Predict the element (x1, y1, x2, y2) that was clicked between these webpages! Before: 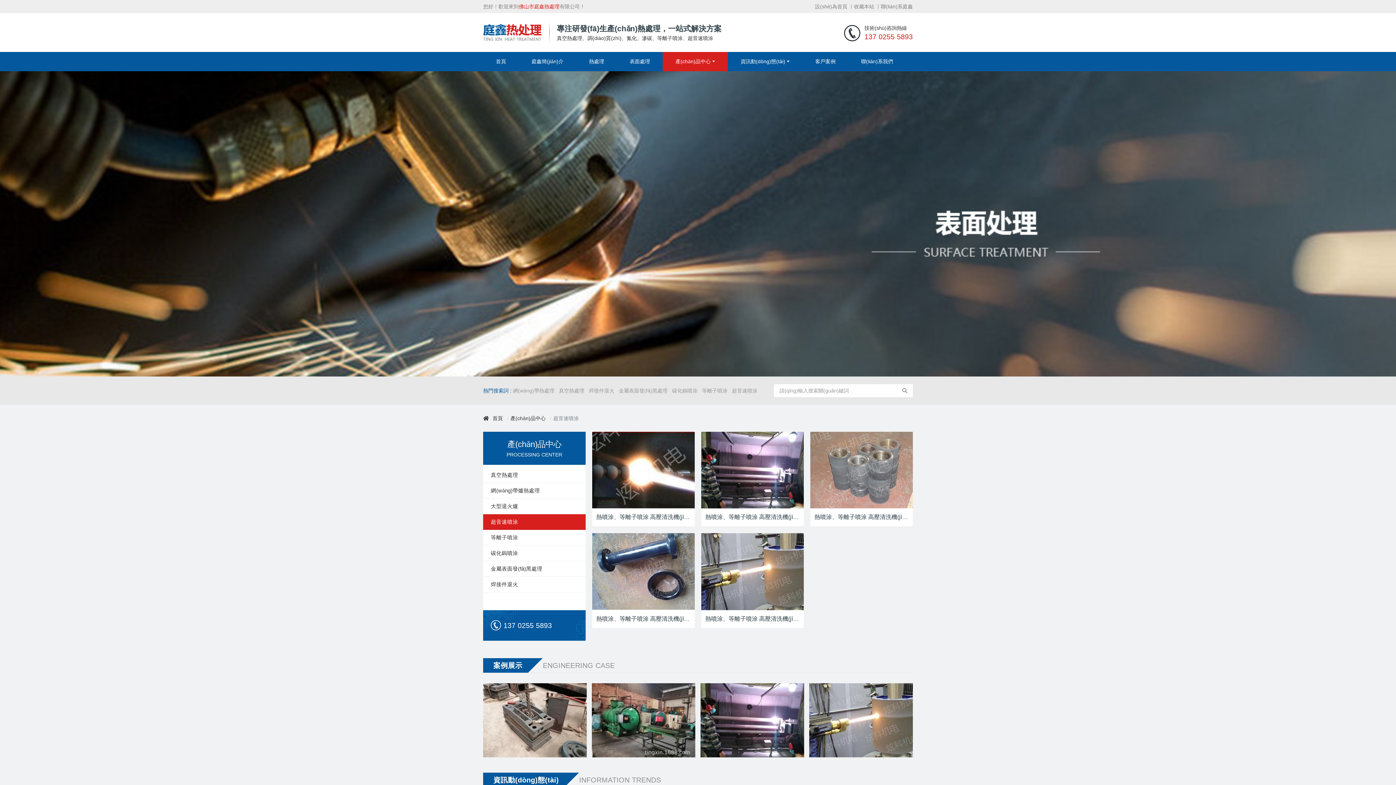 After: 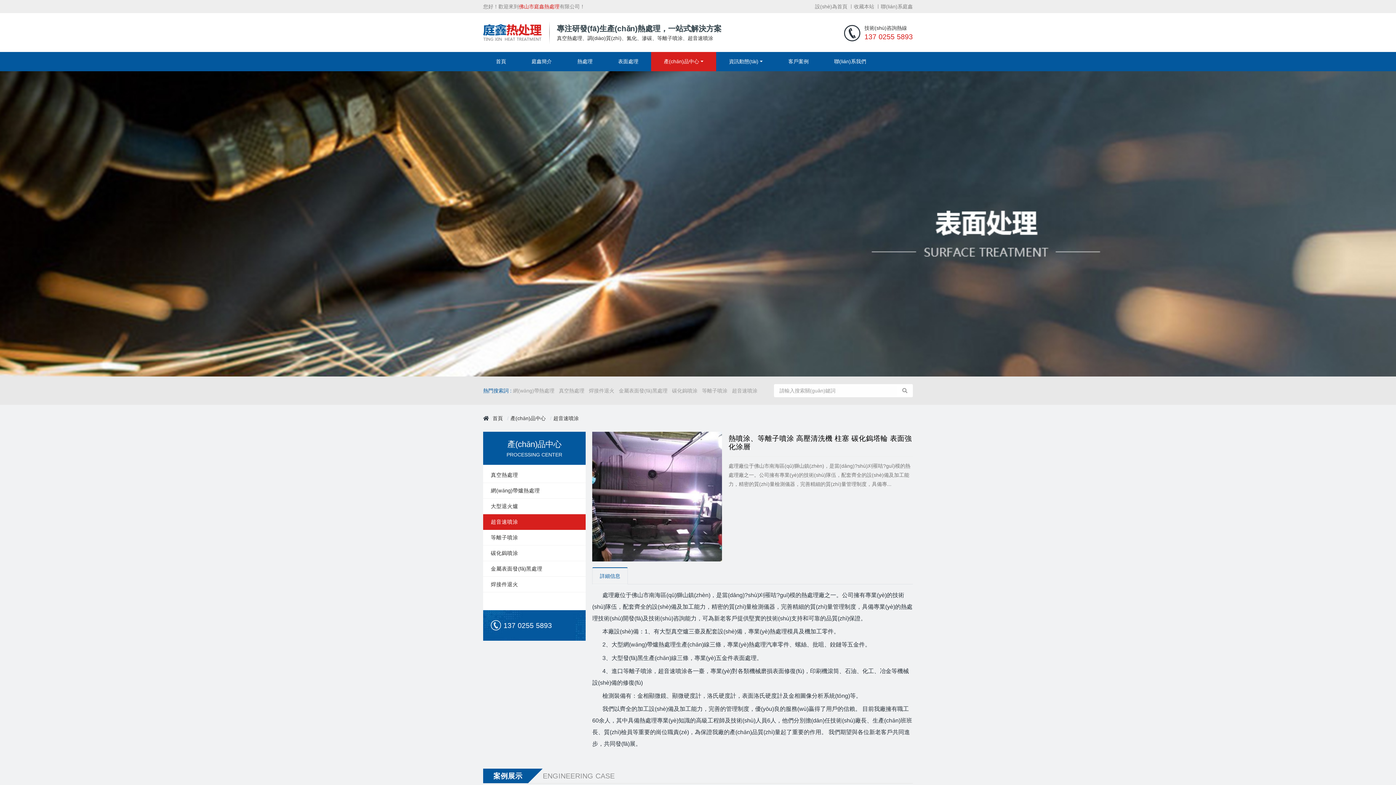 Action: label:  
熱噴涂、等離子噴涂 高壓清洗機(jī) 柱塞 碳化鎢塔輪 表面強(qiáng)化涂層 bbox: (701, 508, 803, 527)